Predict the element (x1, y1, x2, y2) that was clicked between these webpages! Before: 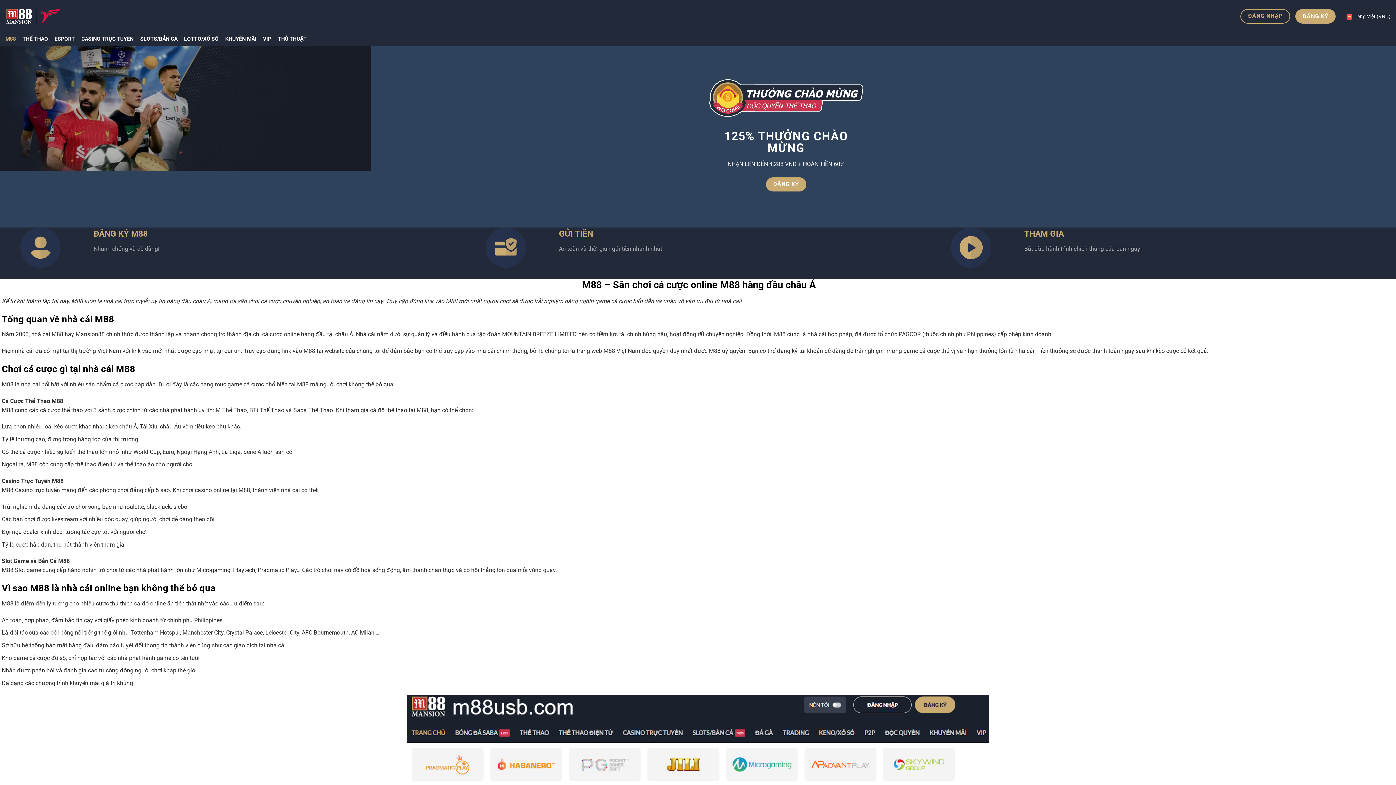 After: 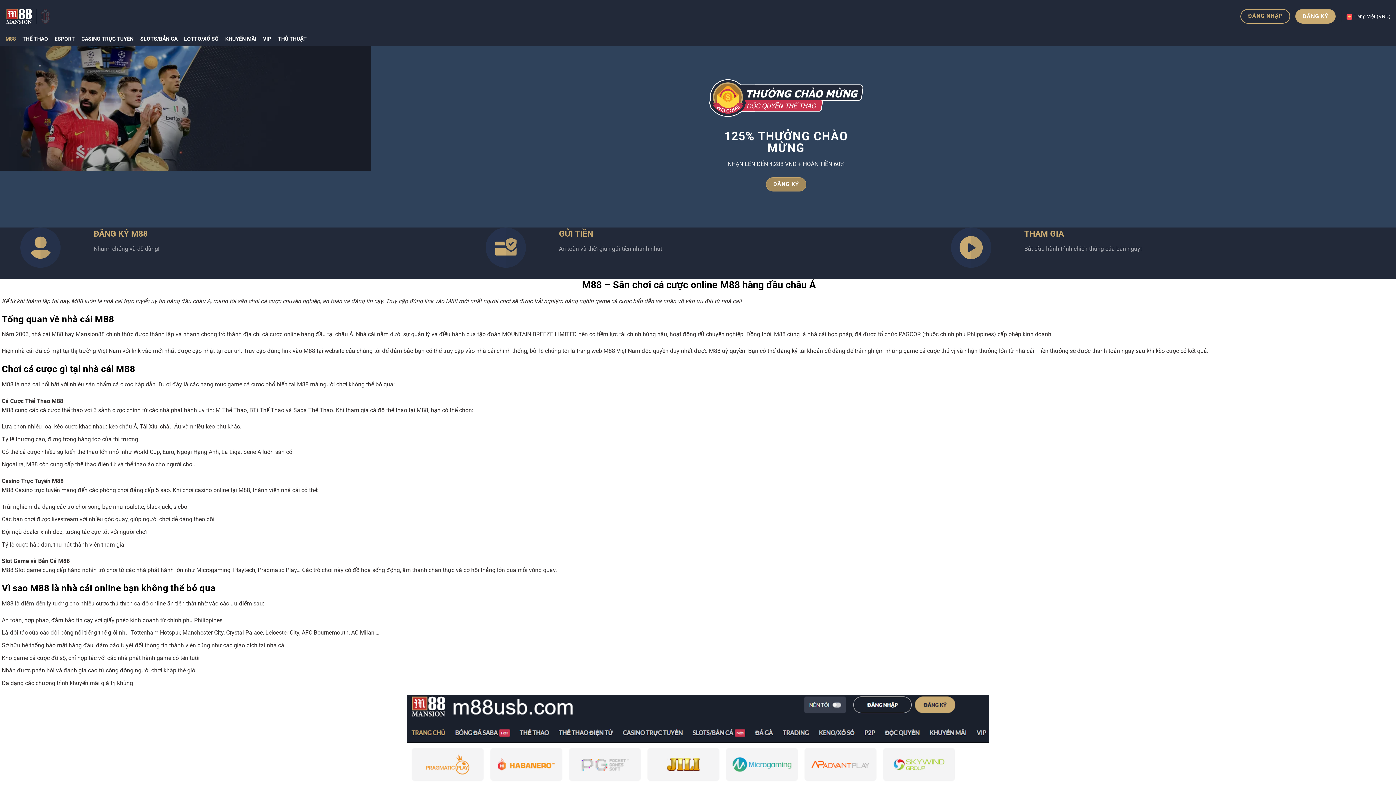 Action: bbox: (766, 177, 806, 191) label: ĐĂNG KÝ